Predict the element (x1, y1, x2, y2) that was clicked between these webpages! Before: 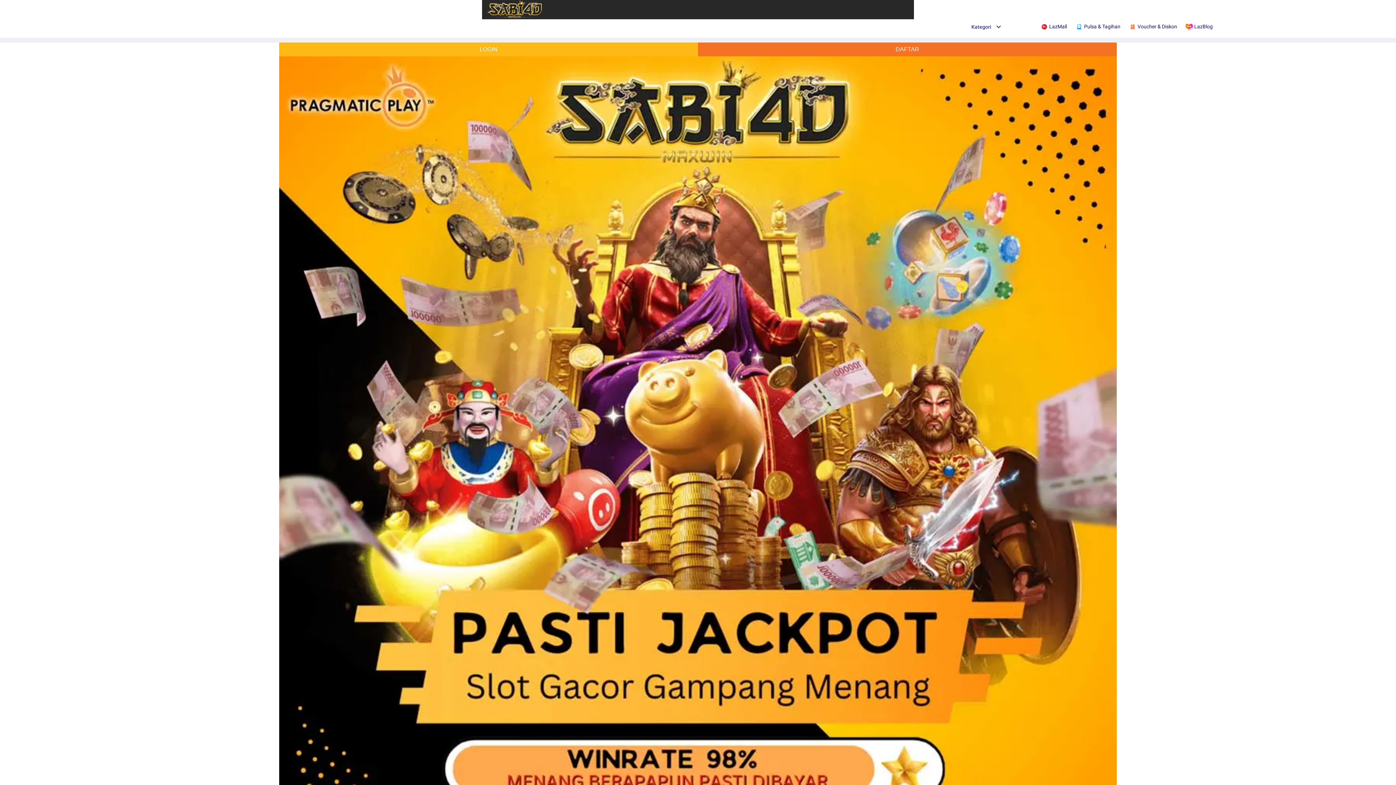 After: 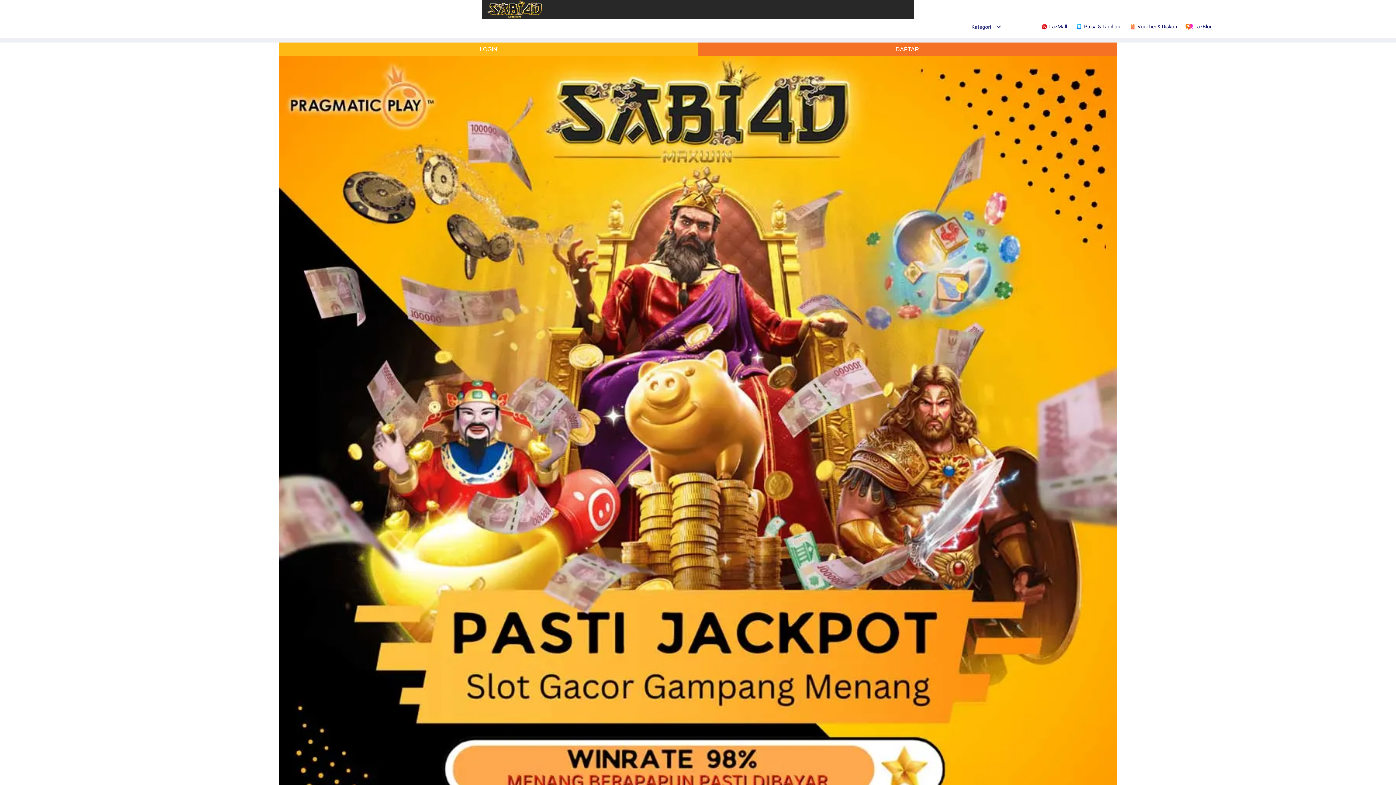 Action: bbox: (487, 14, 542, 19)